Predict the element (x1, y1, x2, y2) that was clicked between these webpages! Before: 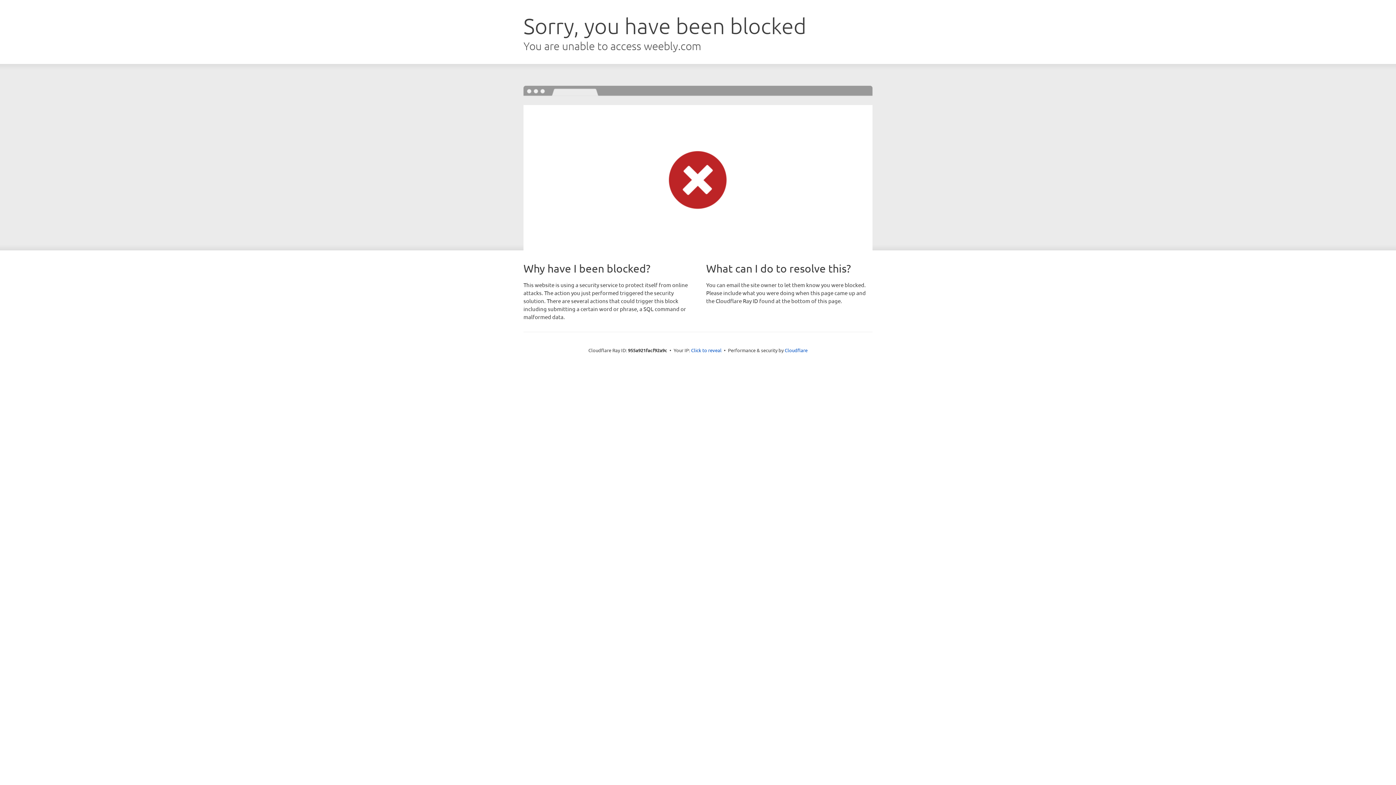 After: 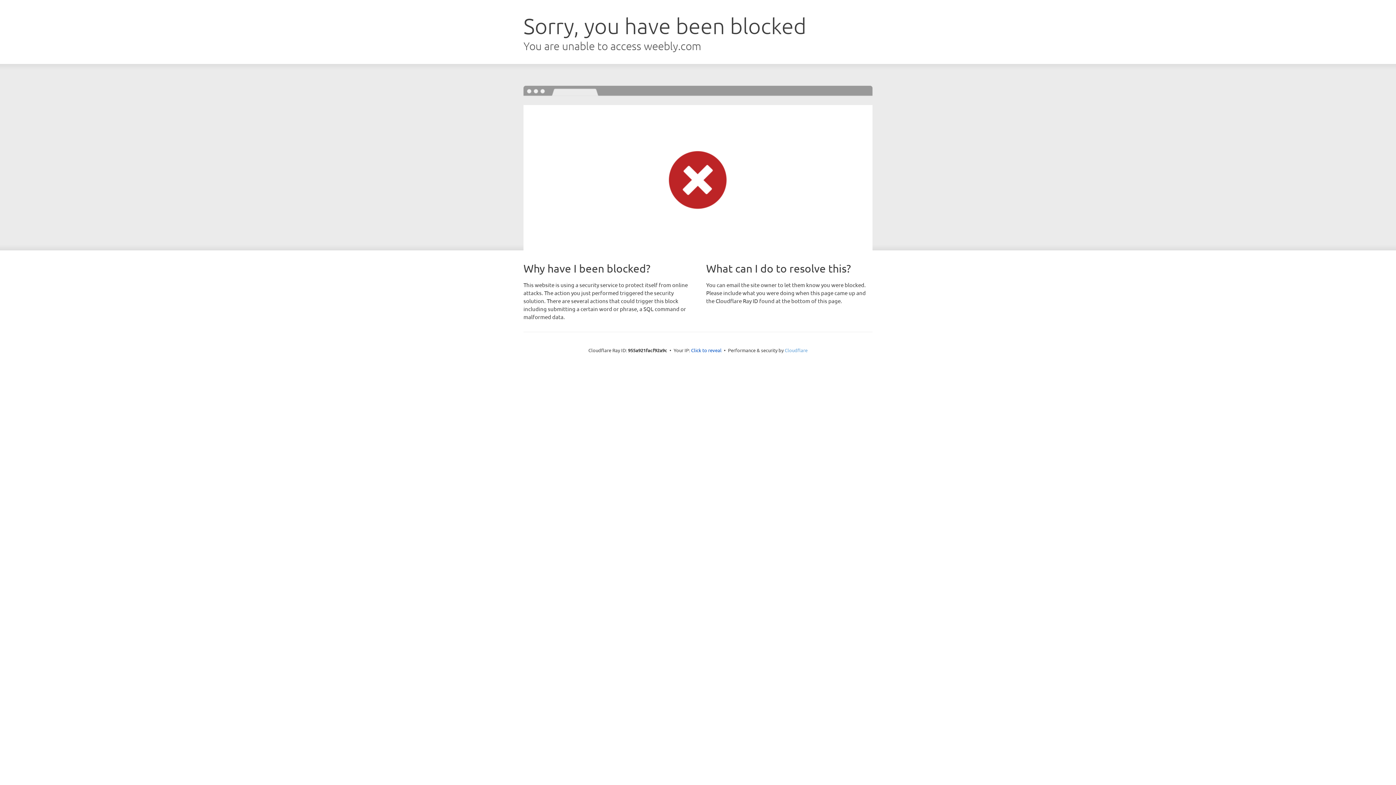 Action: bbox: (784, 347, 807, 353) label: Cloudflare